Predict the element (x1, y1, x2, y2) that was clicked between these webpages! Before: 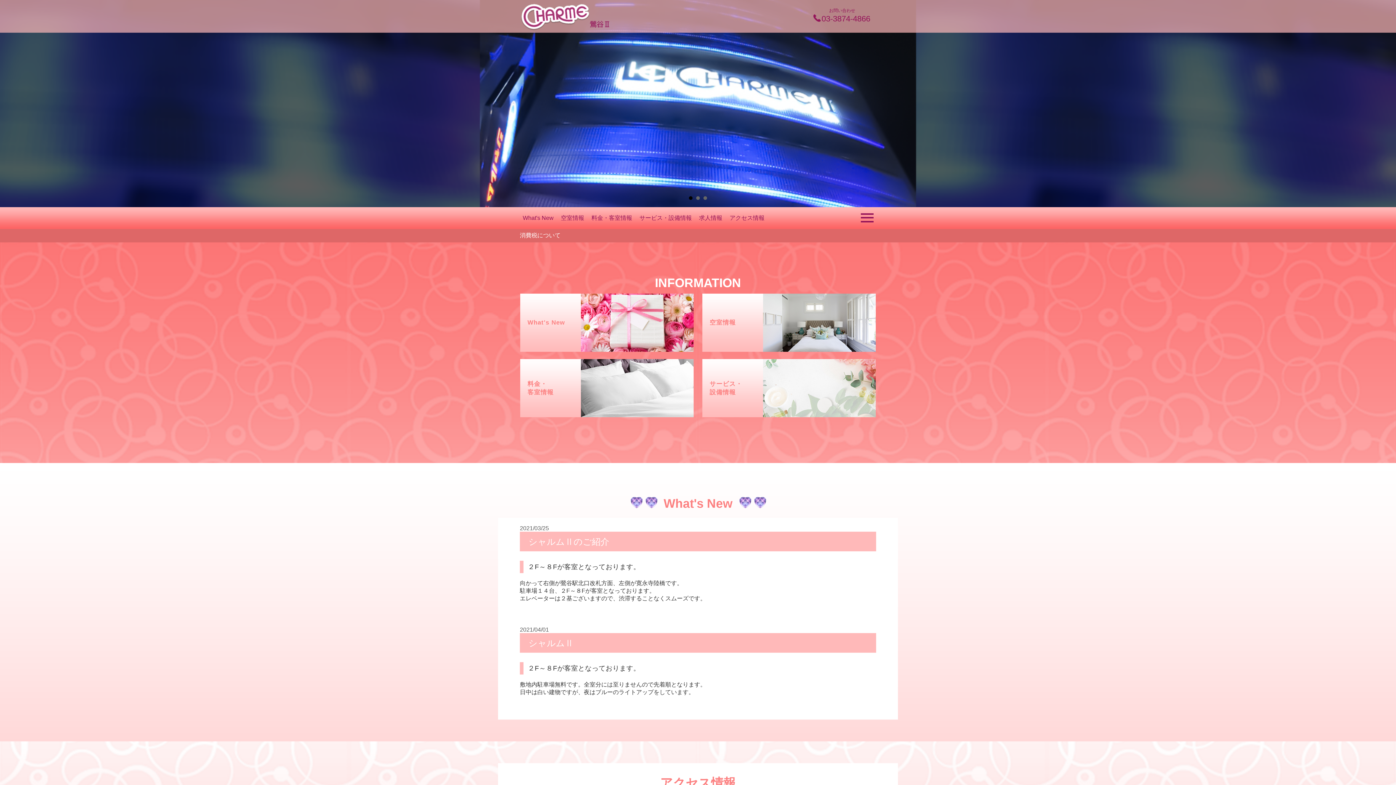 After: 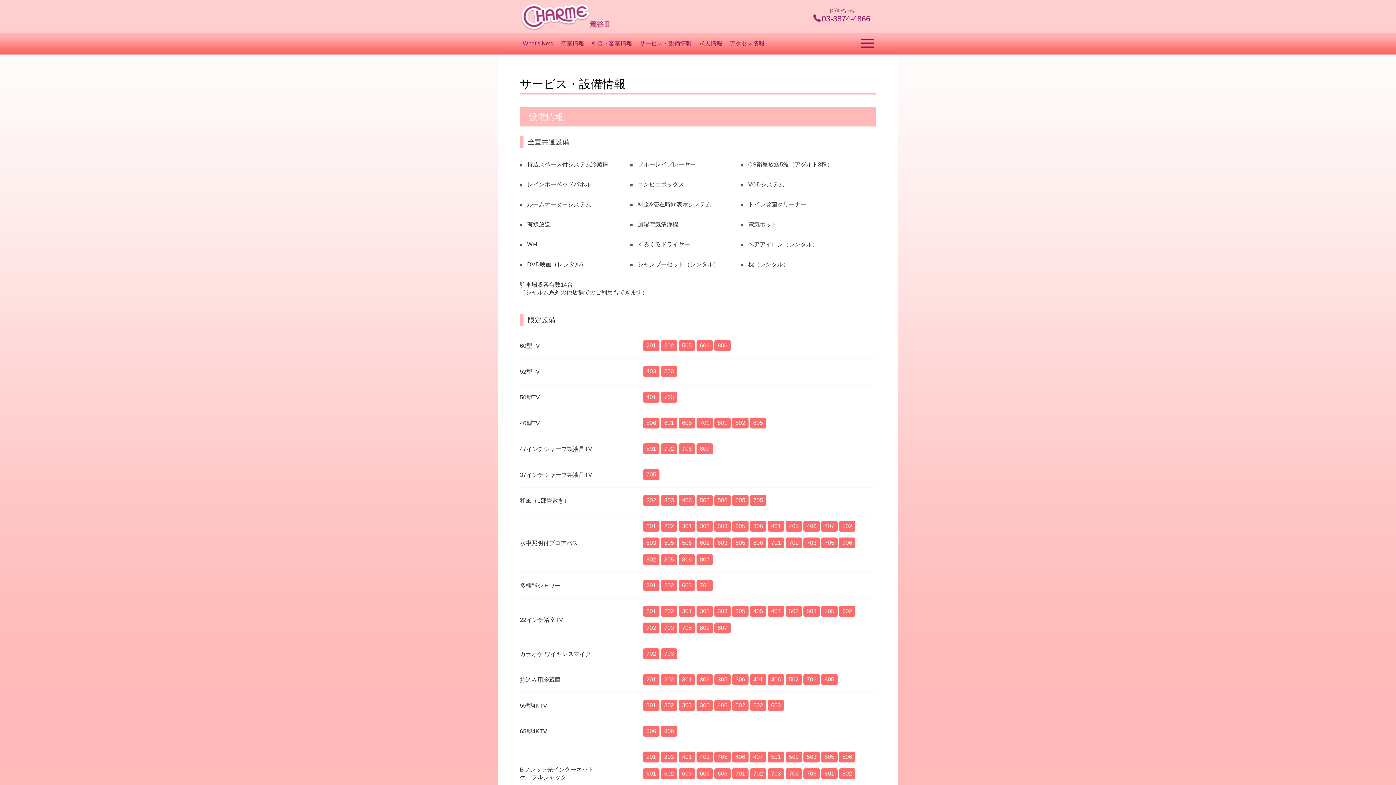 Action: label: サービス・設備情報 bbox: (639, 210, 692, 225)